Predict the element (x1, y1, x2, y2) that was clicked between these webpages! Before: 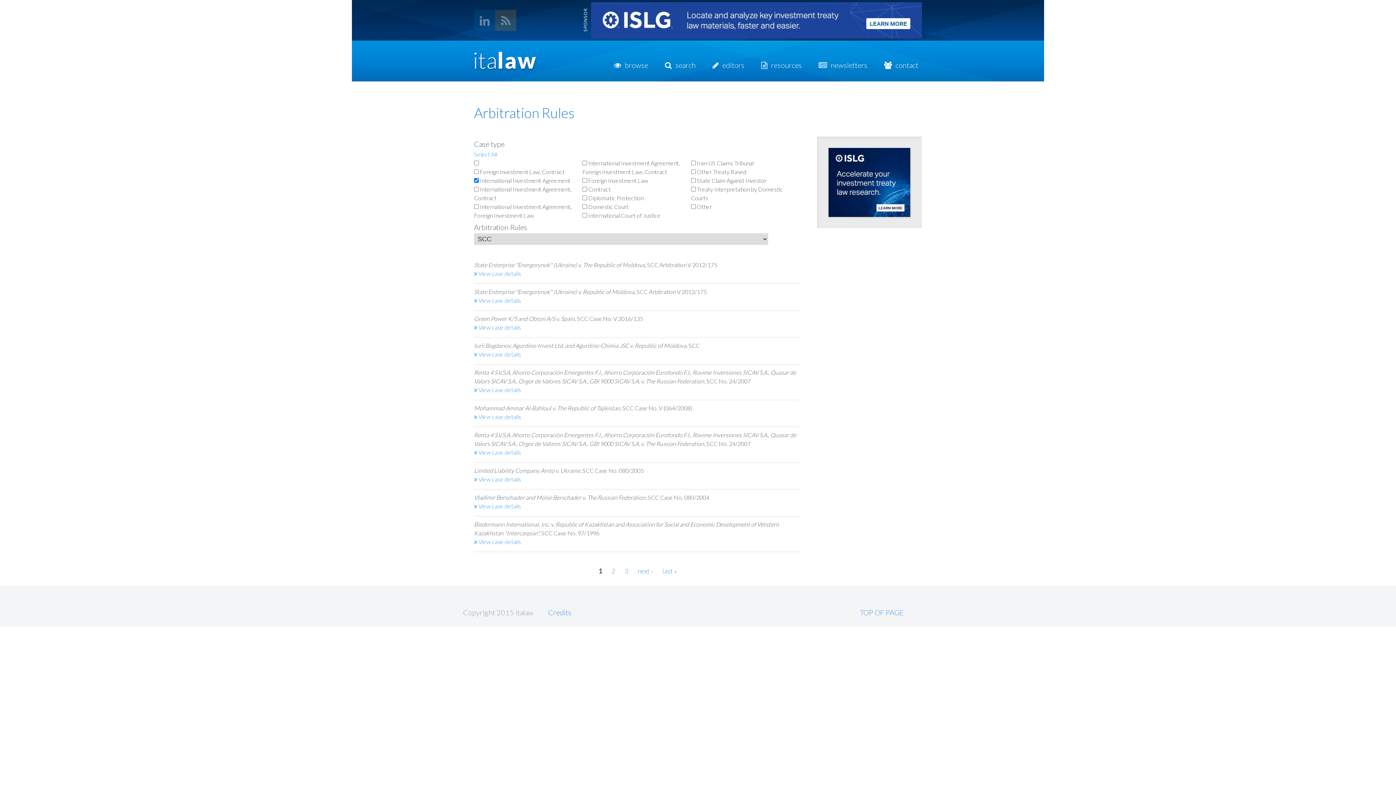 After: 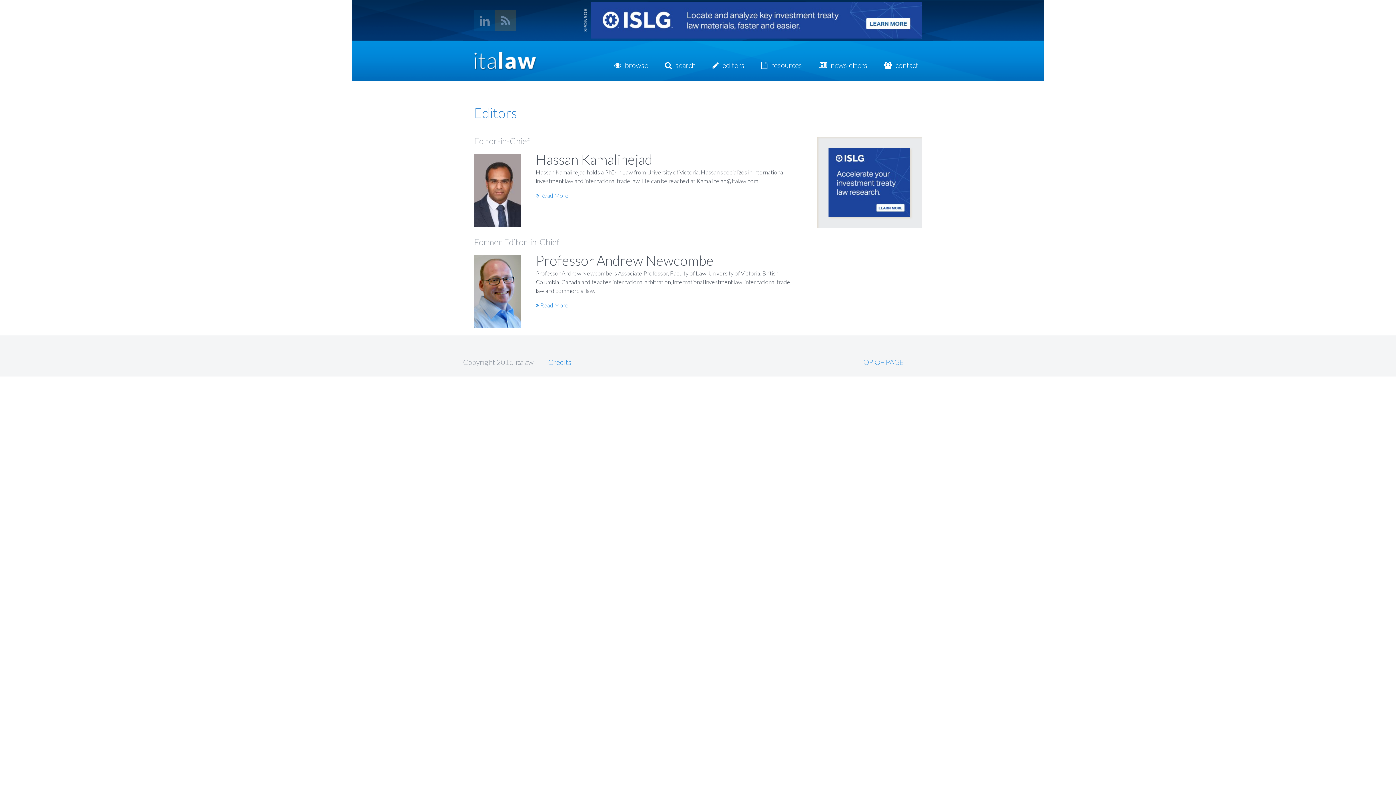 Action: bbox: (712, 60, 744, 69) label: editors